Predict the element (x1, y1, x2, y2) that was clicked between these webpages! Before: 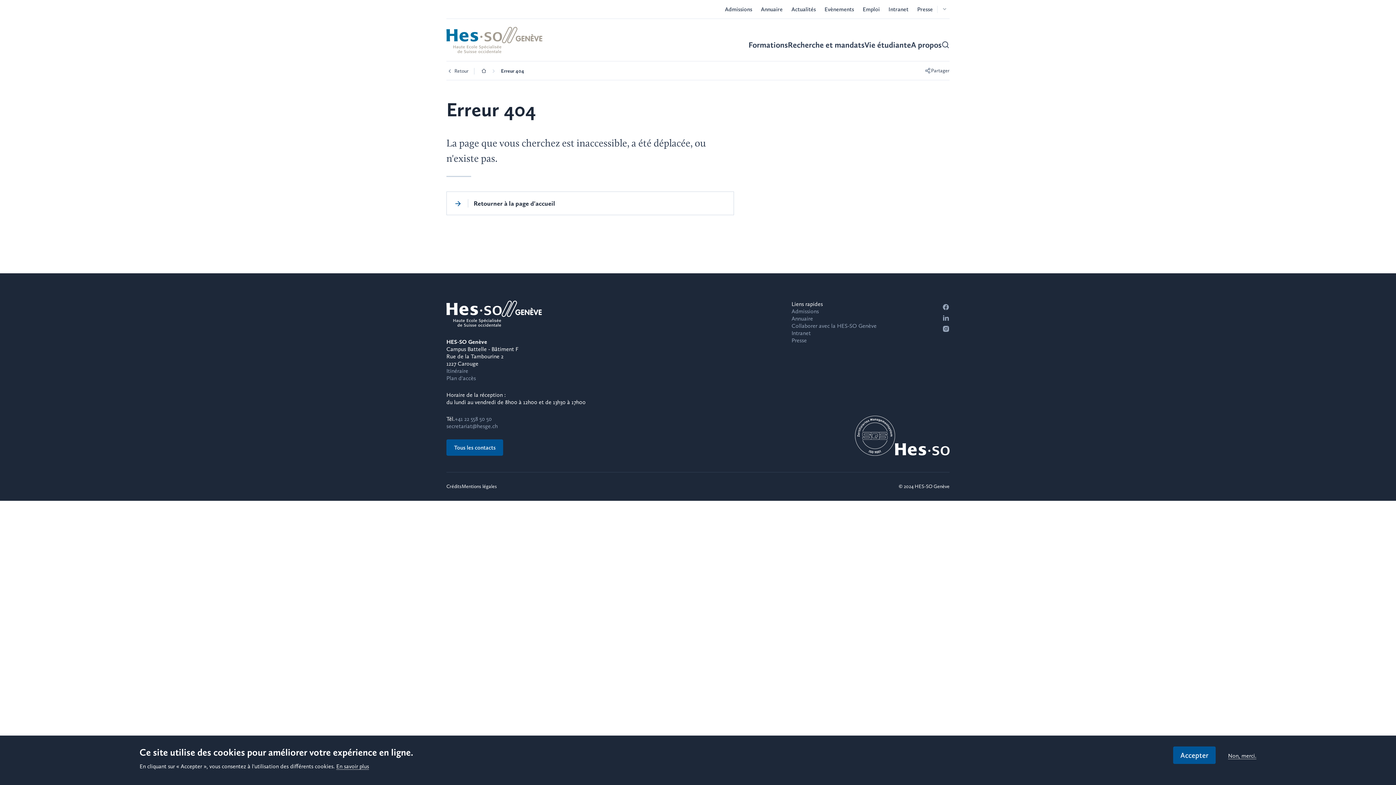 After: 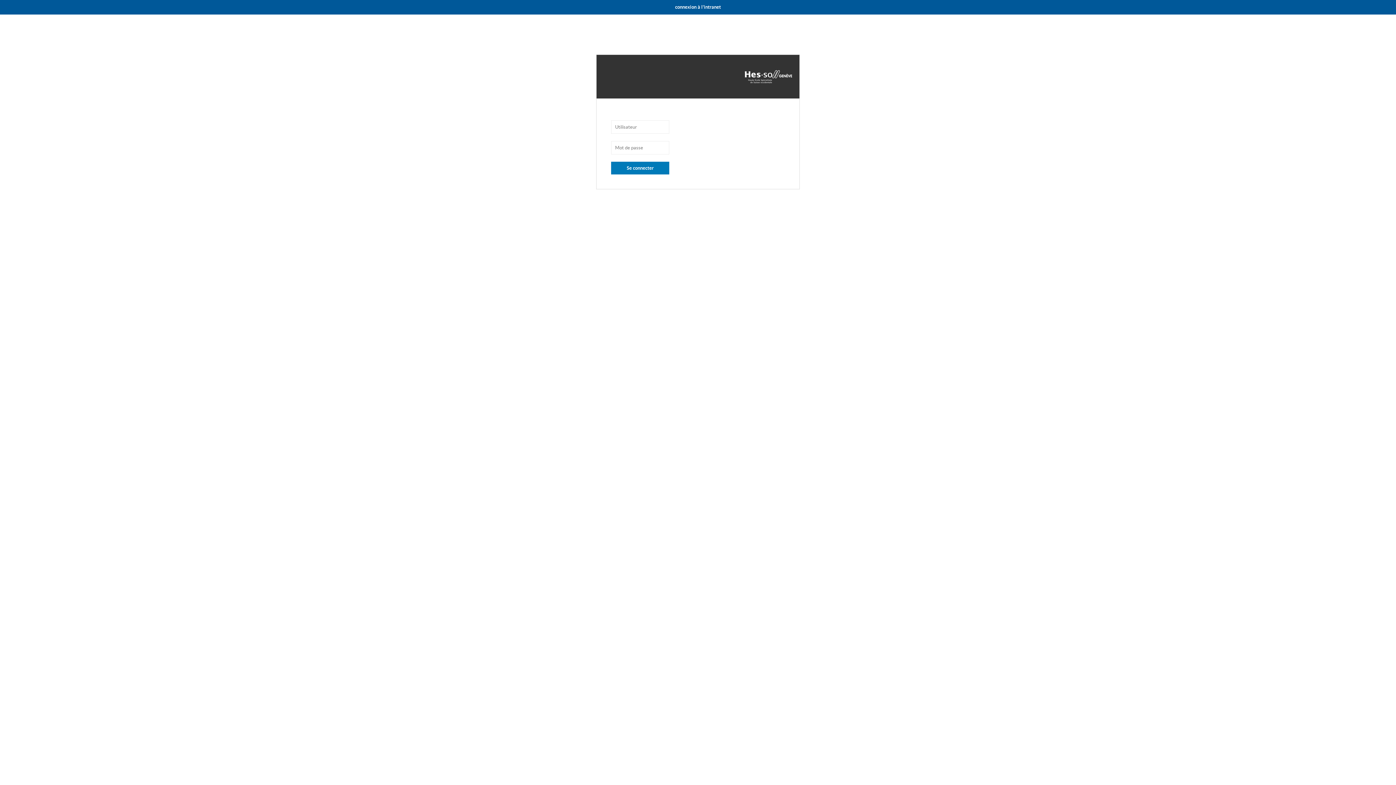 Action: label: Intranet bbox: (791, 329, 811, 336)